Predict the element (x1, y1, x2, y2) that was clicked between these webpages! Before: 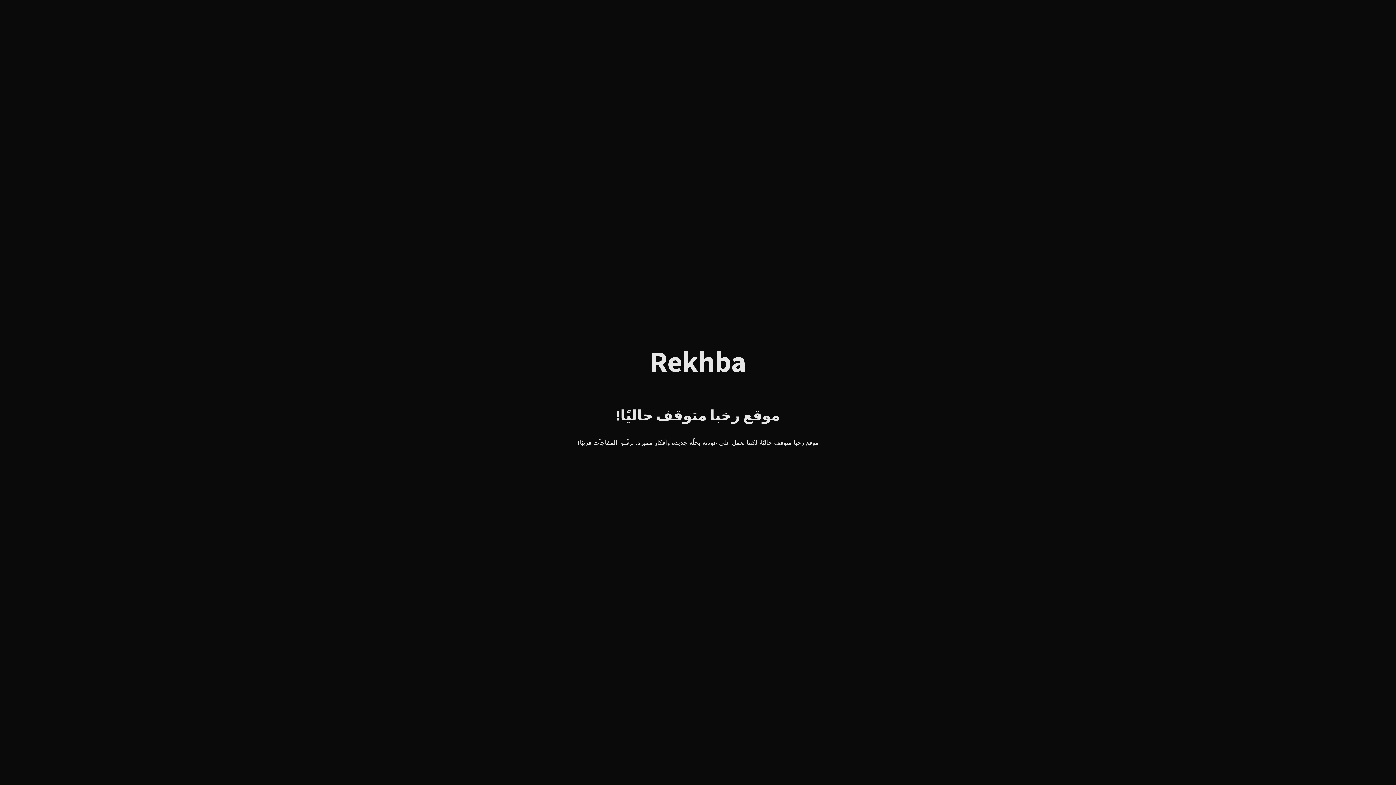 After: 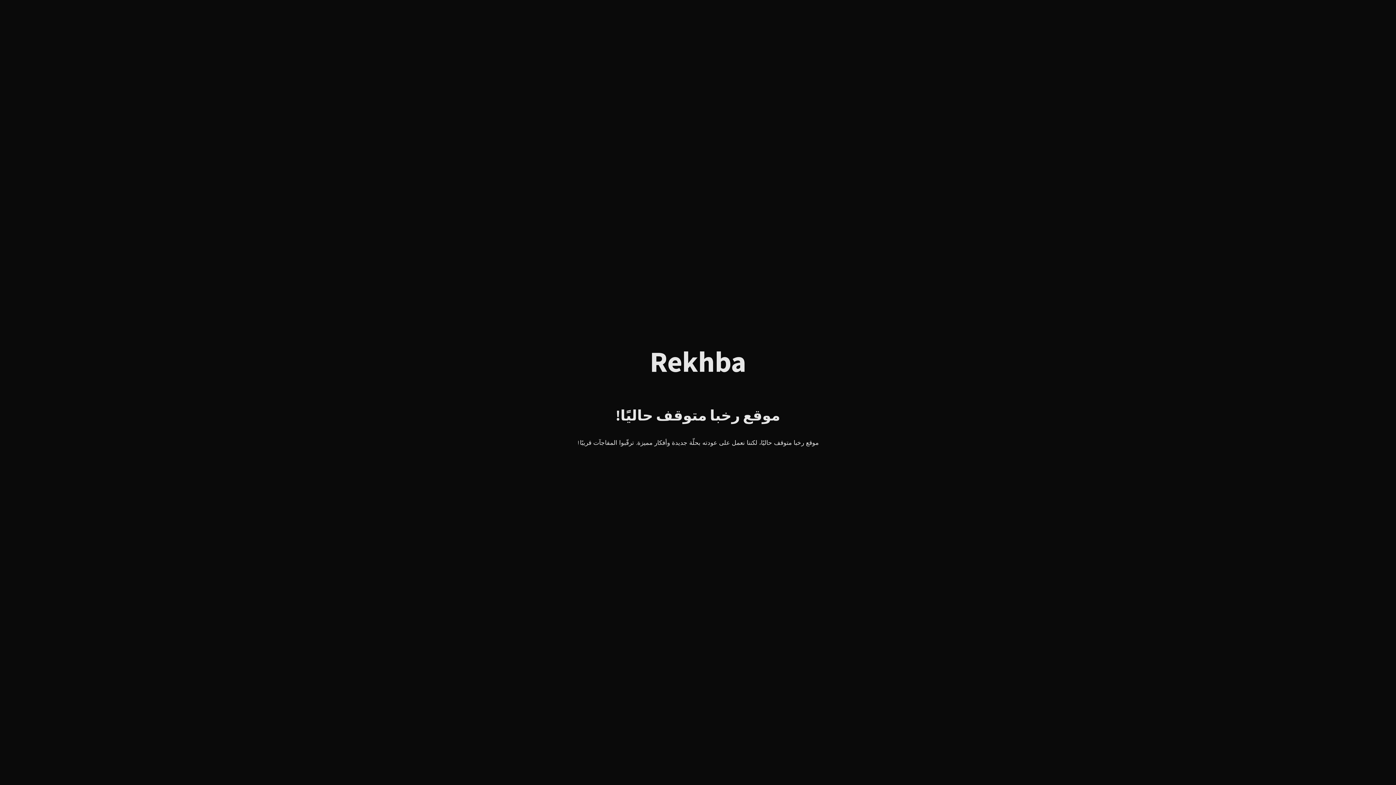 Action: label: Rekhba bbox: (650, 357, 746, 374)